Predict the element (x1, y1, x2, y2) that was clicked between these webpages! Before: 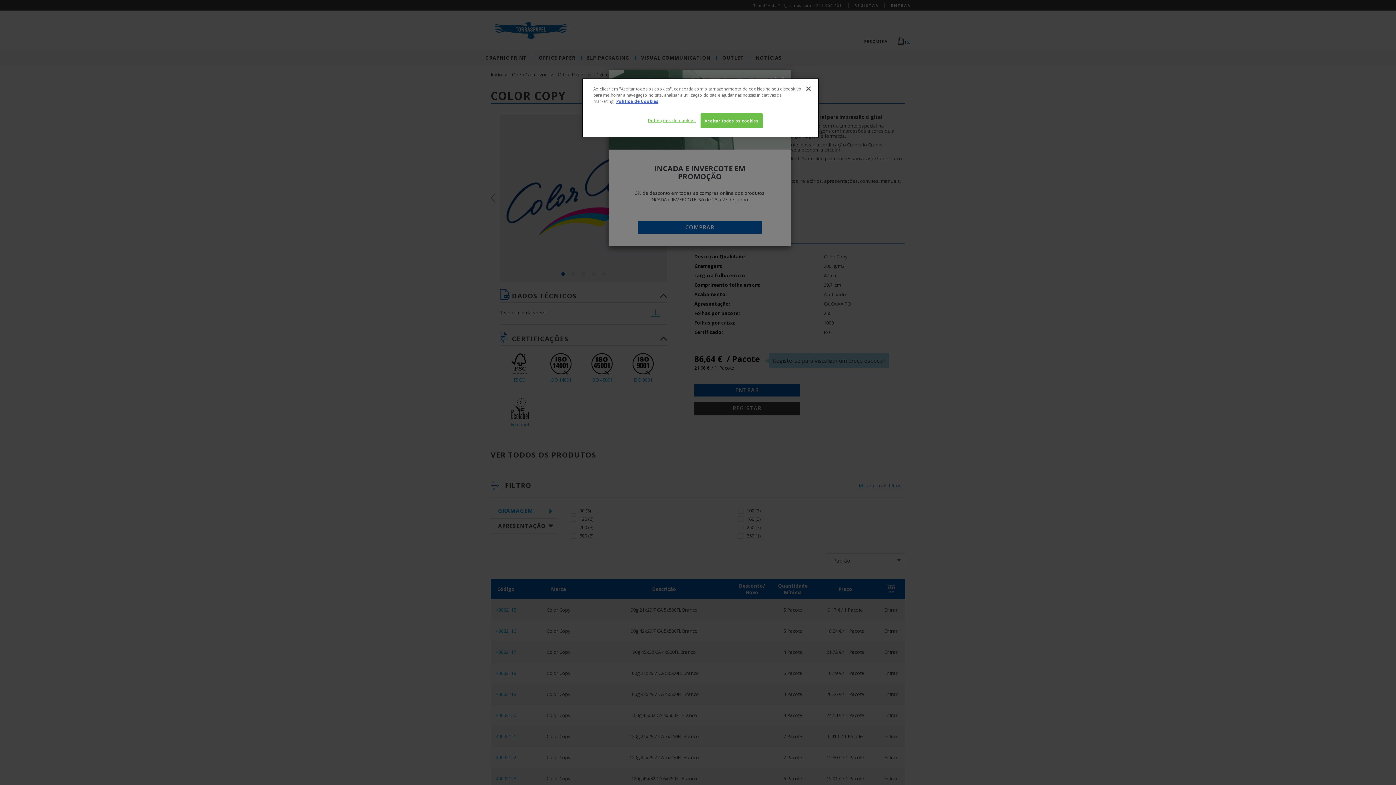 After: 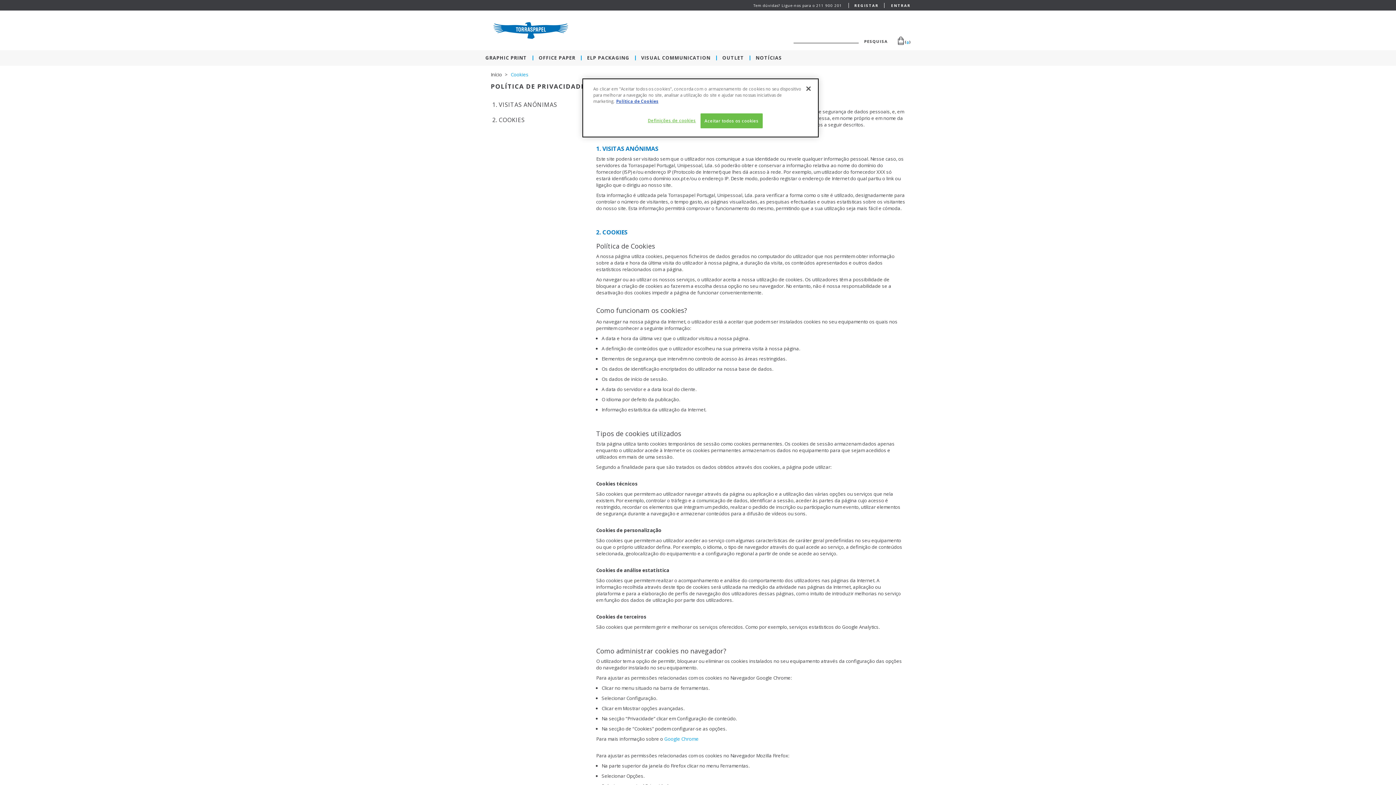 Action: bbox: (616, 98, 658, 104) label: Política de Cookies